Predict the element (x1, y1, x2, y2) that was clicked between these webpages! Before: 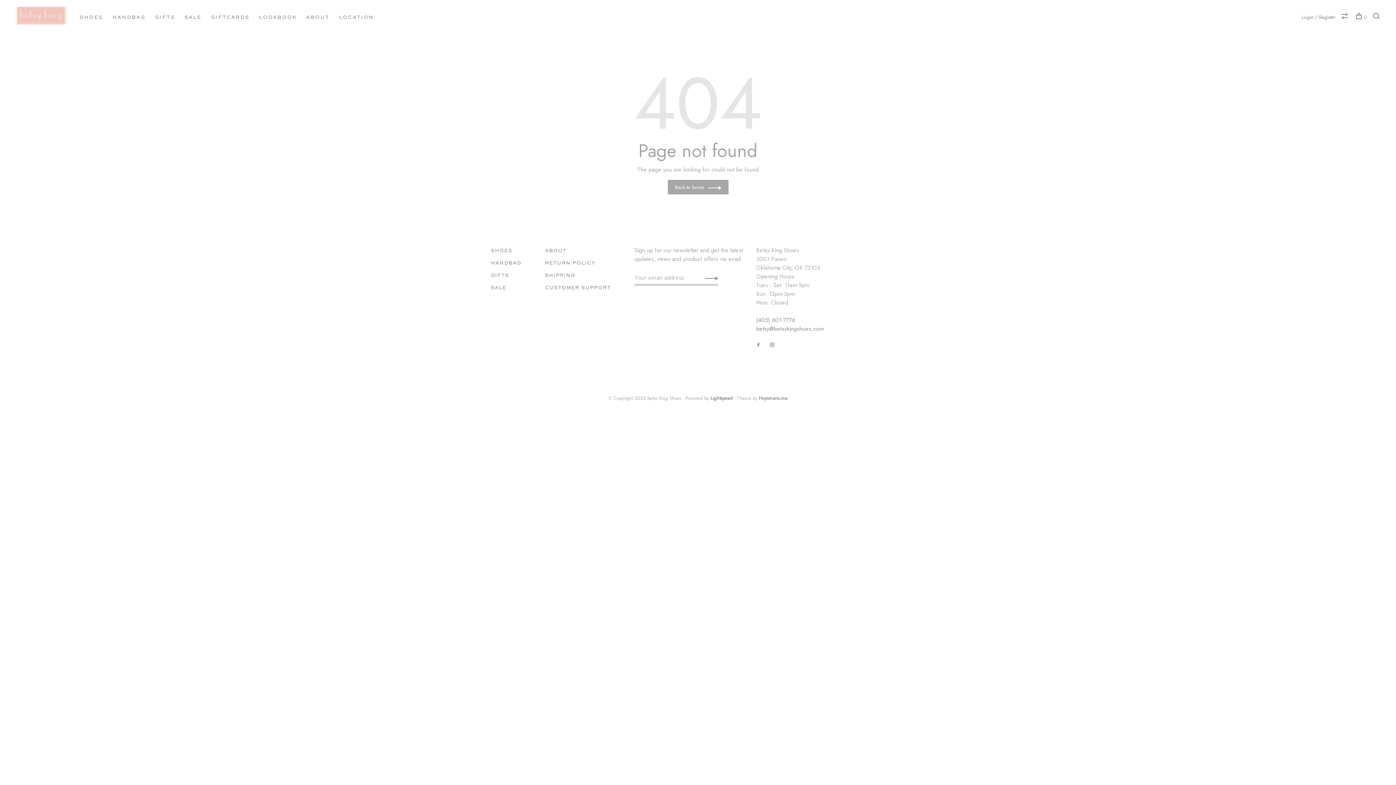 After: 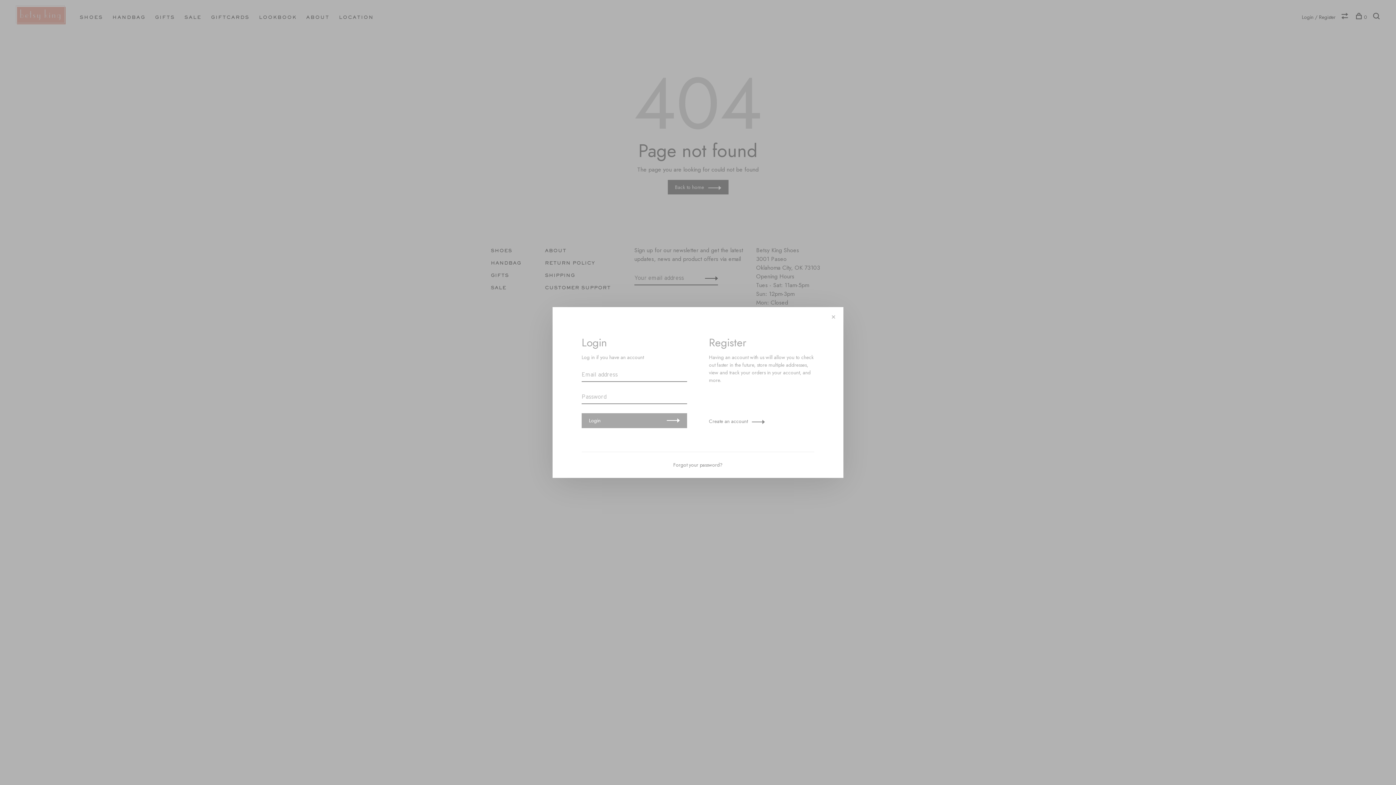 Action: label: Login / Register bbox: (1302, 13, 1336, 20)